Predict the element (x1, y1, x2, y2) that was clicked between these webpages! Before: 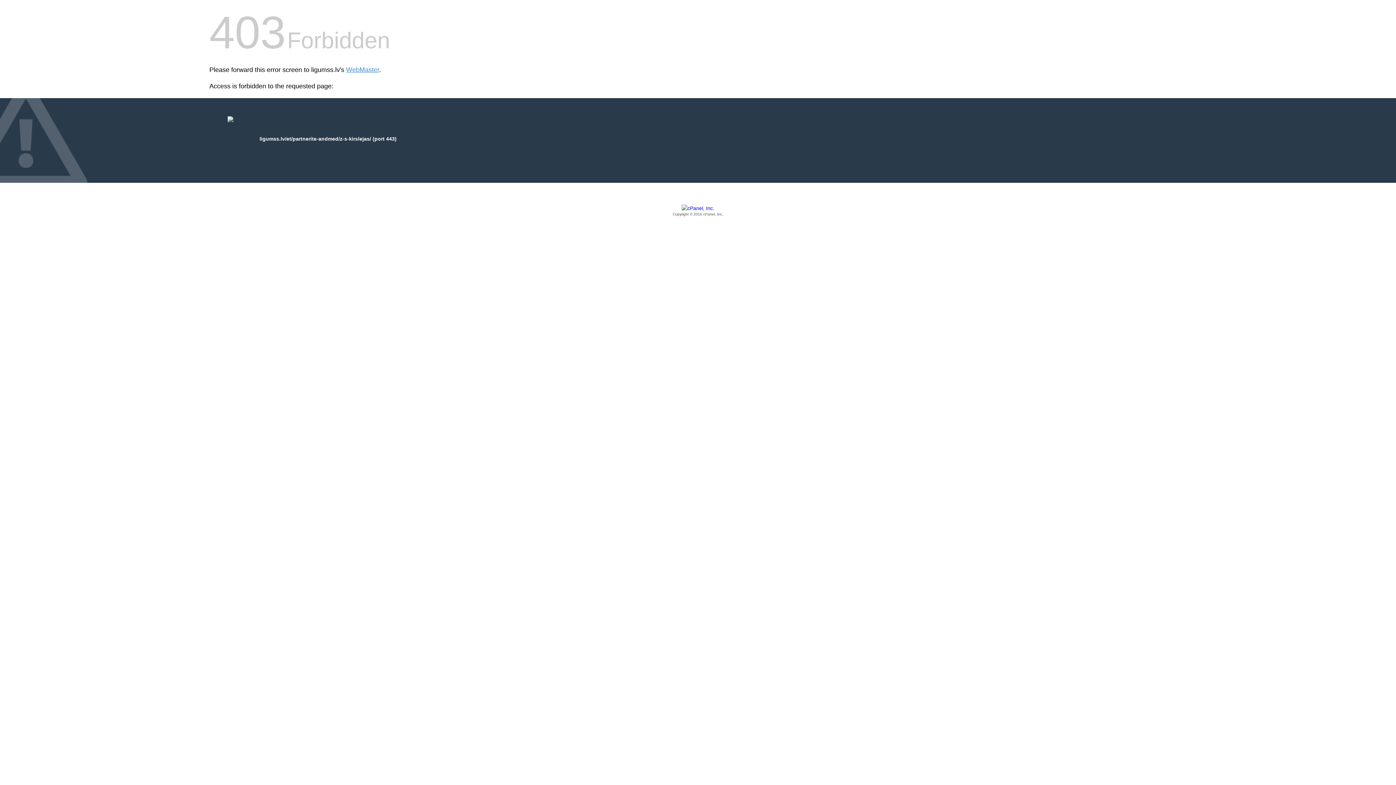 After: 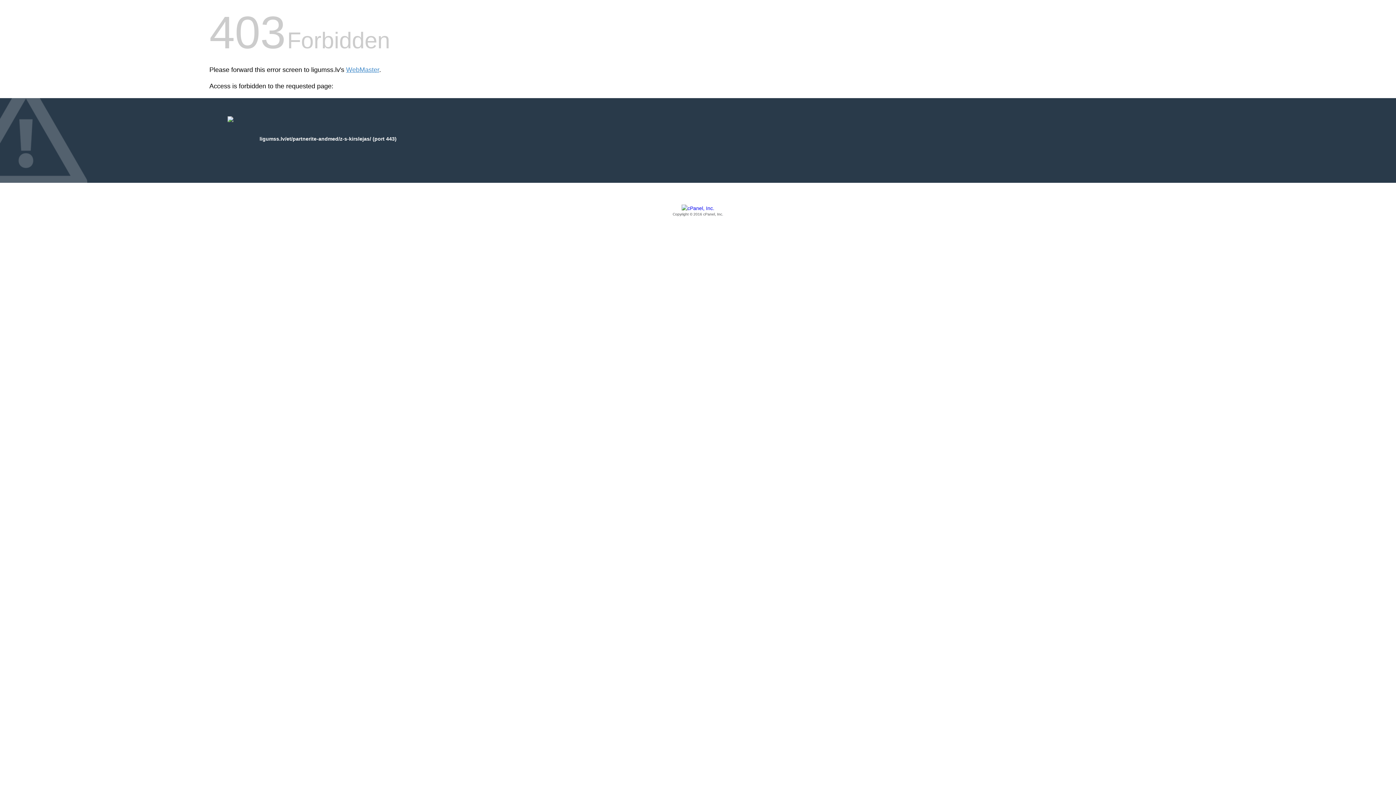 Action: bbox: (209, 205, 1186, 217) label: Copyright © 2016 cPanel, Inc.